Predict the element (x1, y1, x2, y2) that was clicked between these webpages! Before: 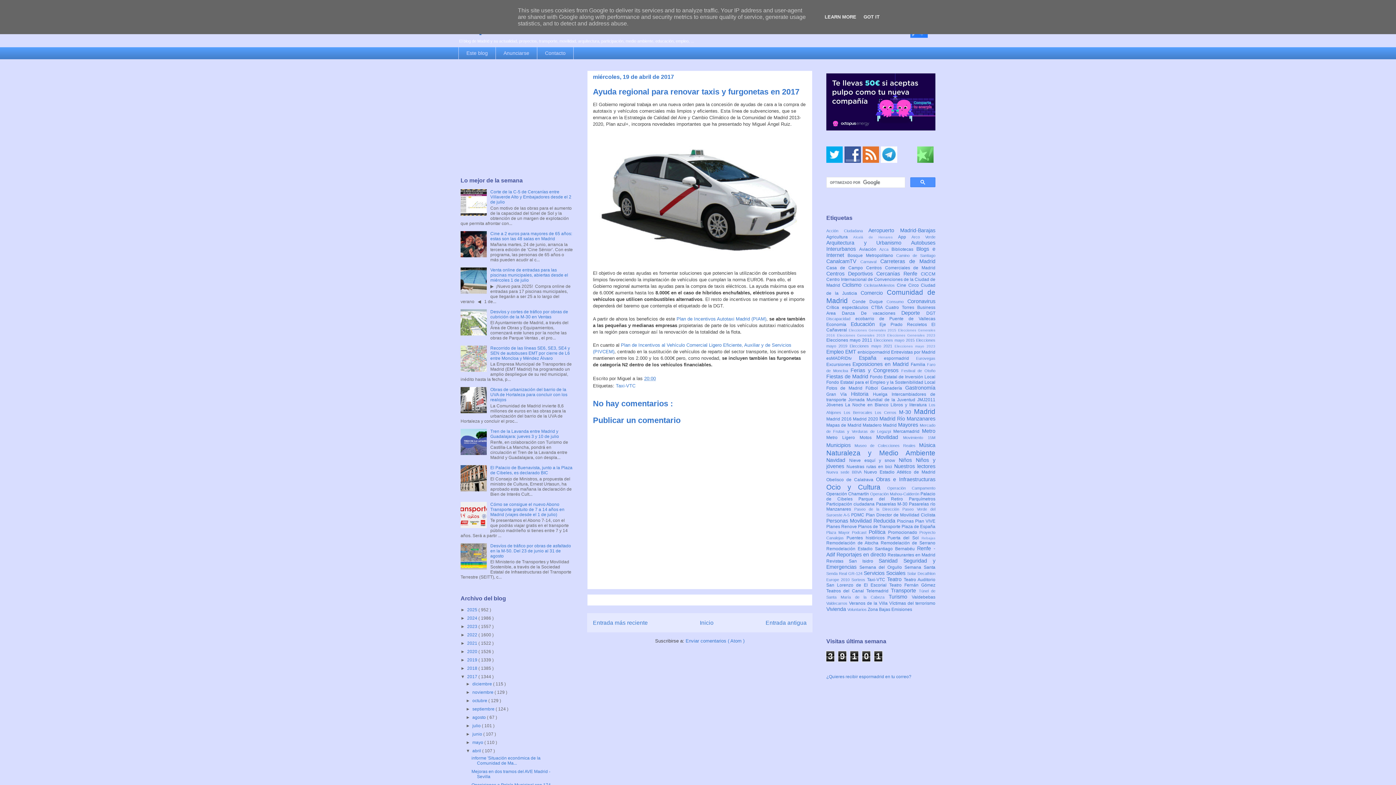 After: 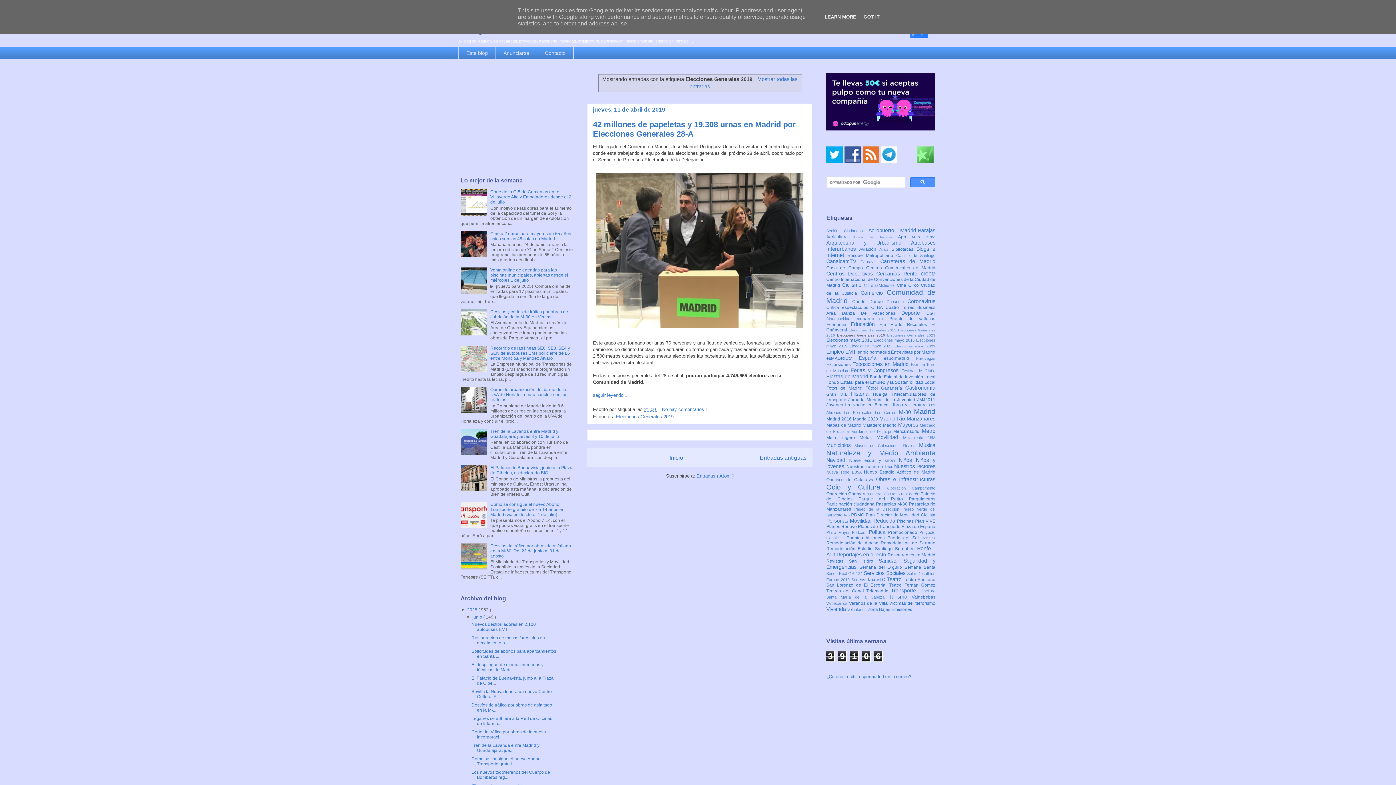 Action: label: Elecciones Generales 2019  bbox: (837, 333, 887, 337)